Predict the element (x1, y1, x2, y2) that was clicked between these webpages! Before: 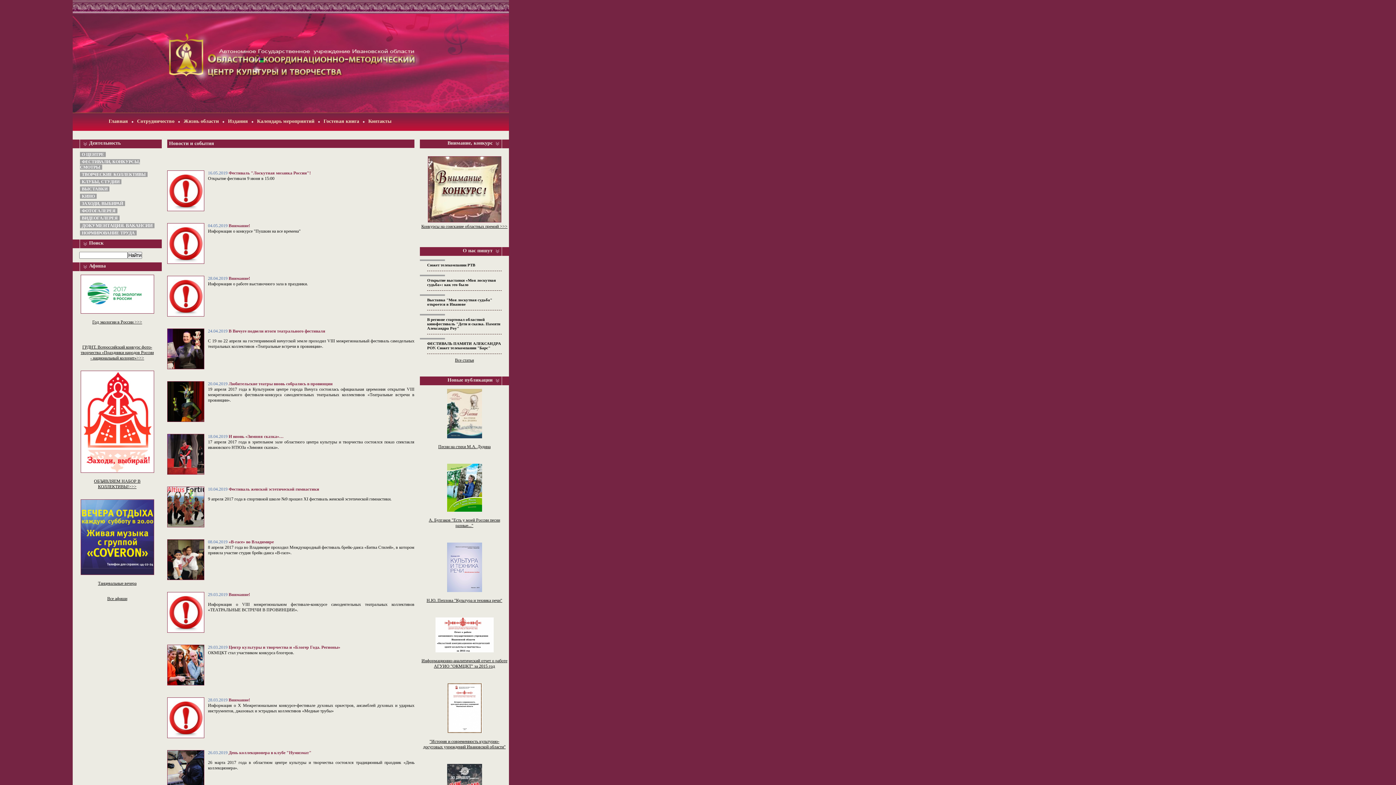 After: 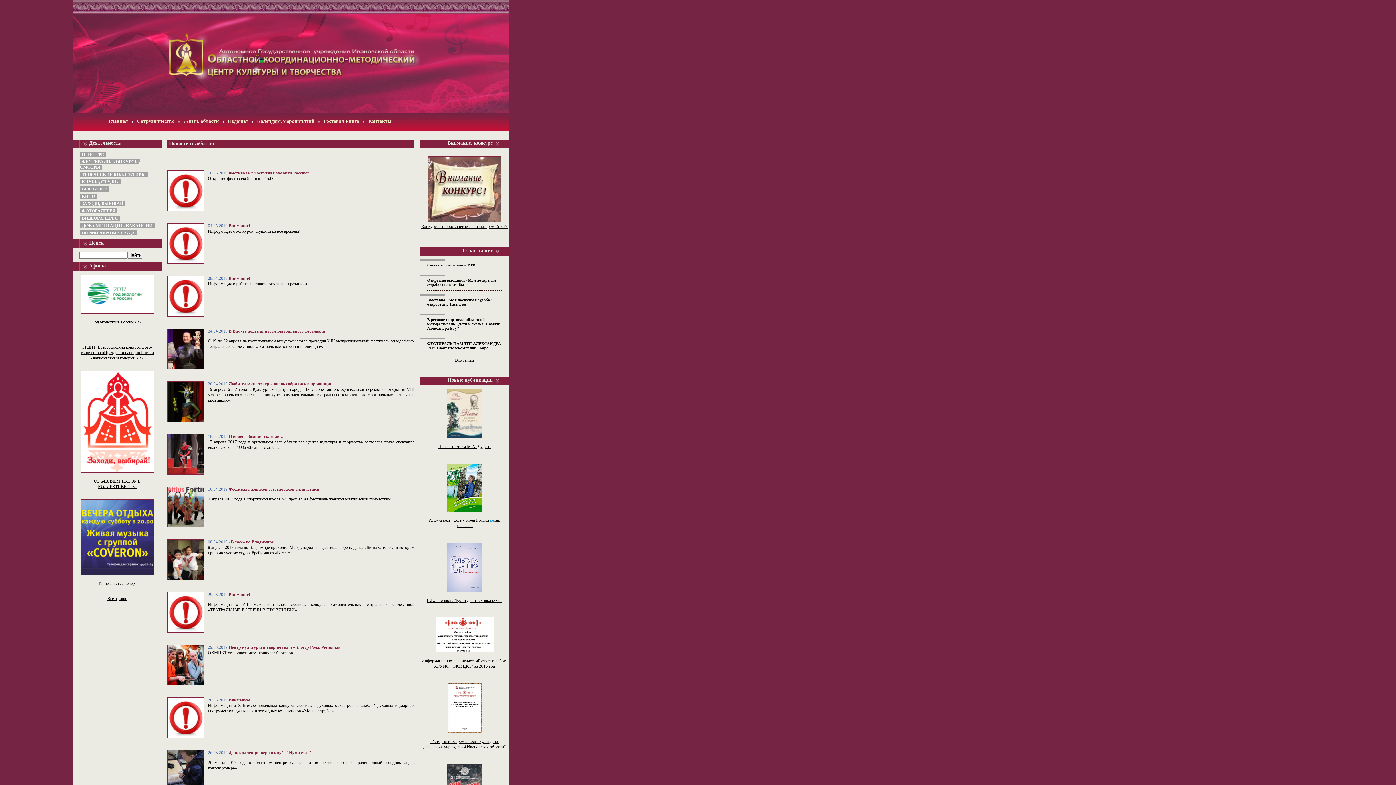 Action: label: пе bbox: (490, 517, 494, 522)